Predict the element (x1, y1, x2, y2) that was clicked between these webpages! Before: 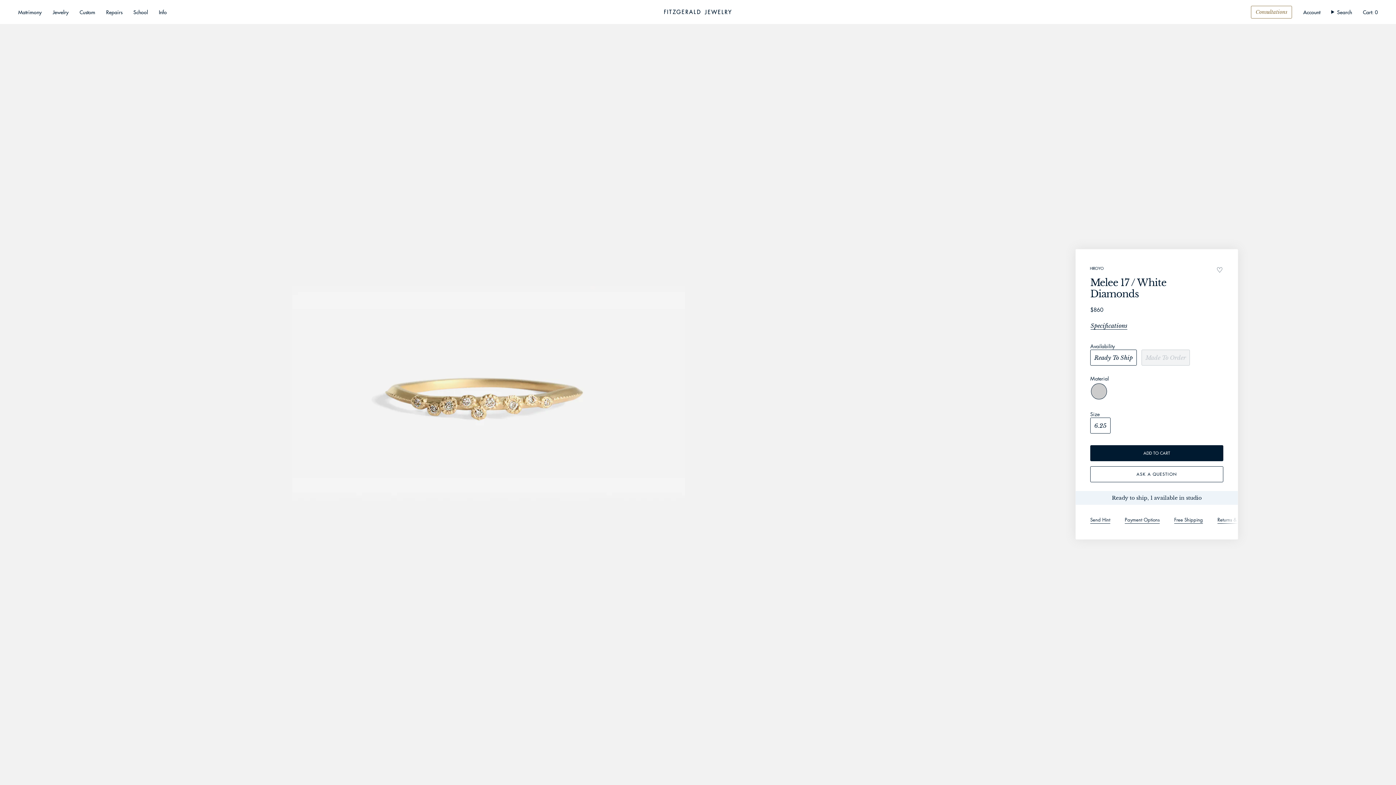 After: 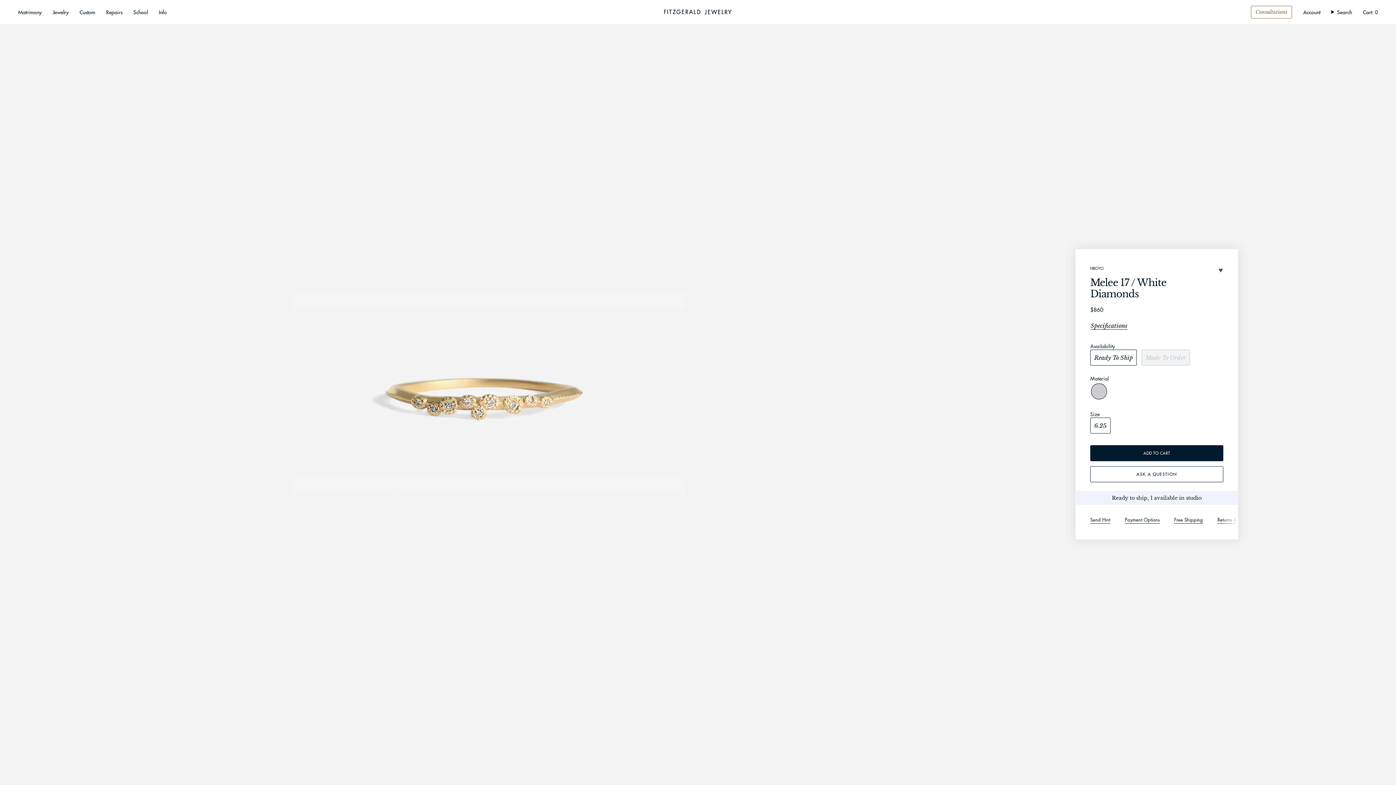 Action: bbox: (1216, 264, 1223, 275) label: ♡